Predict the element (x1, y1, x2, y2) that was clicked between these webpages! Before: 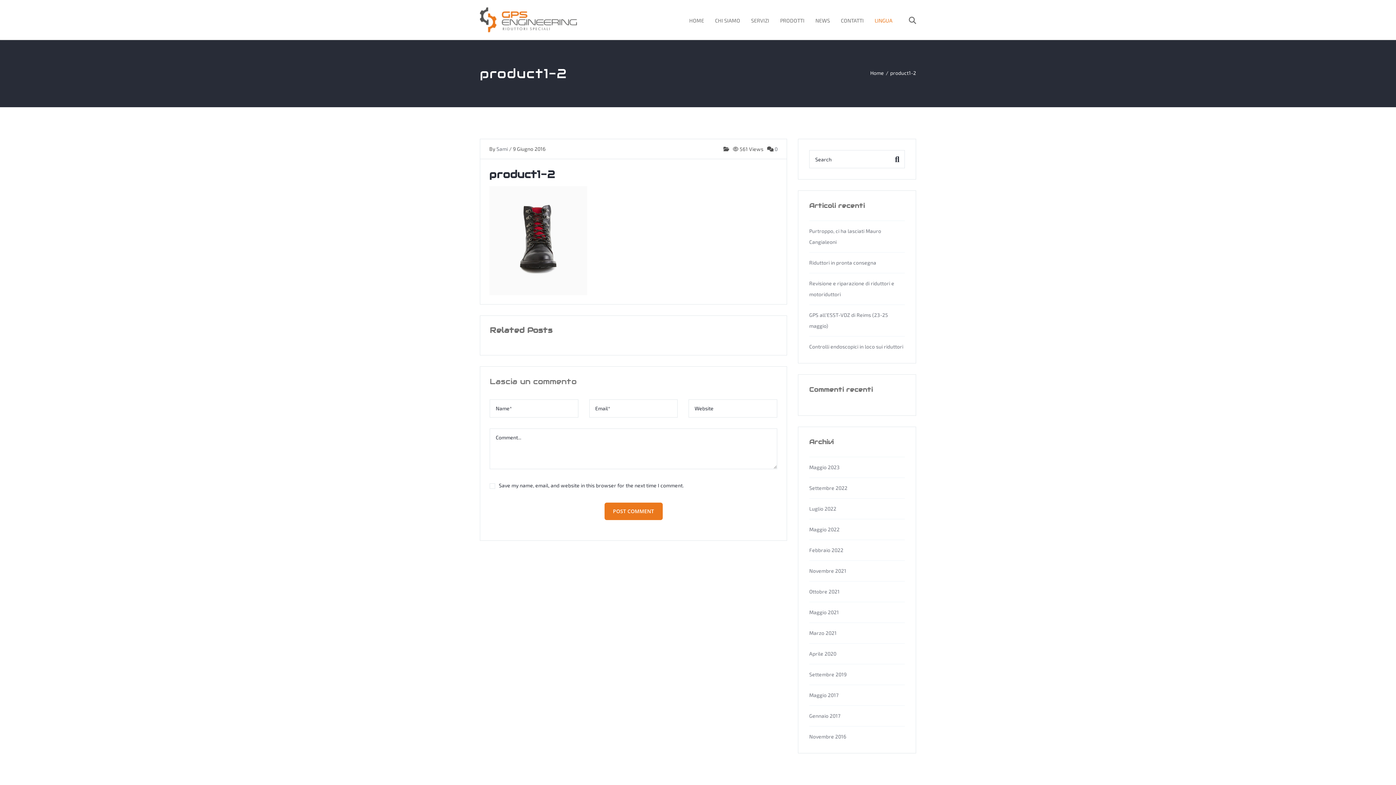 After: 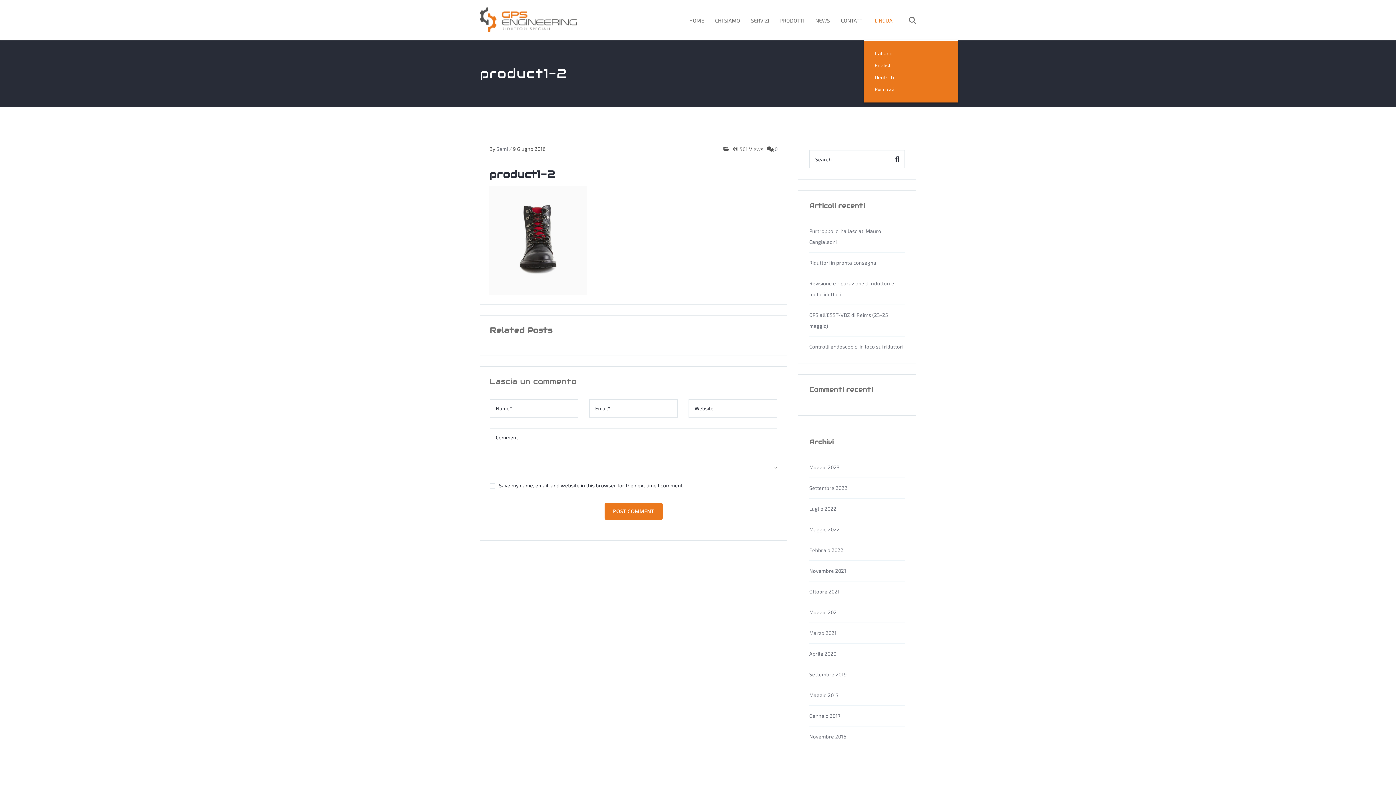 Action: label: LINGUA bbox: (869, 17, 898, 23)